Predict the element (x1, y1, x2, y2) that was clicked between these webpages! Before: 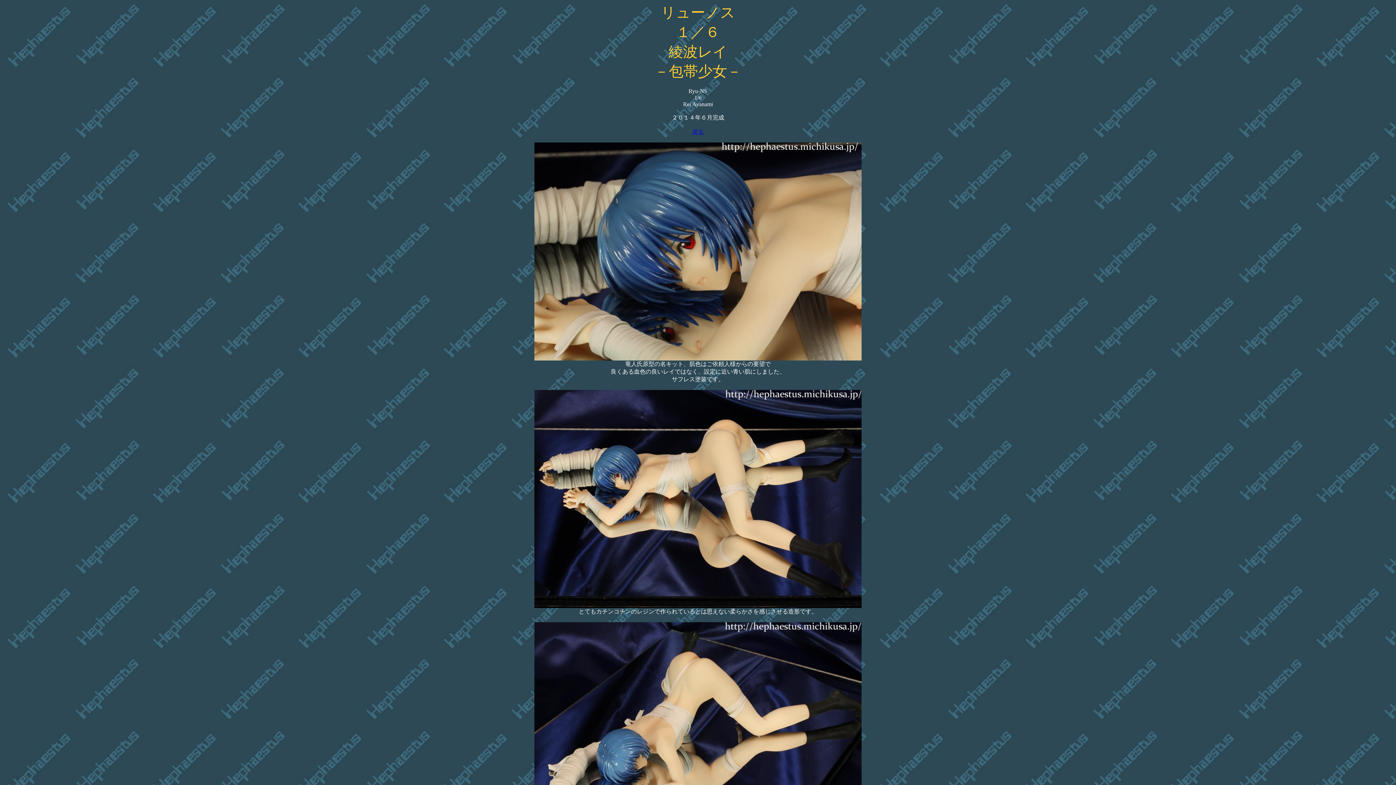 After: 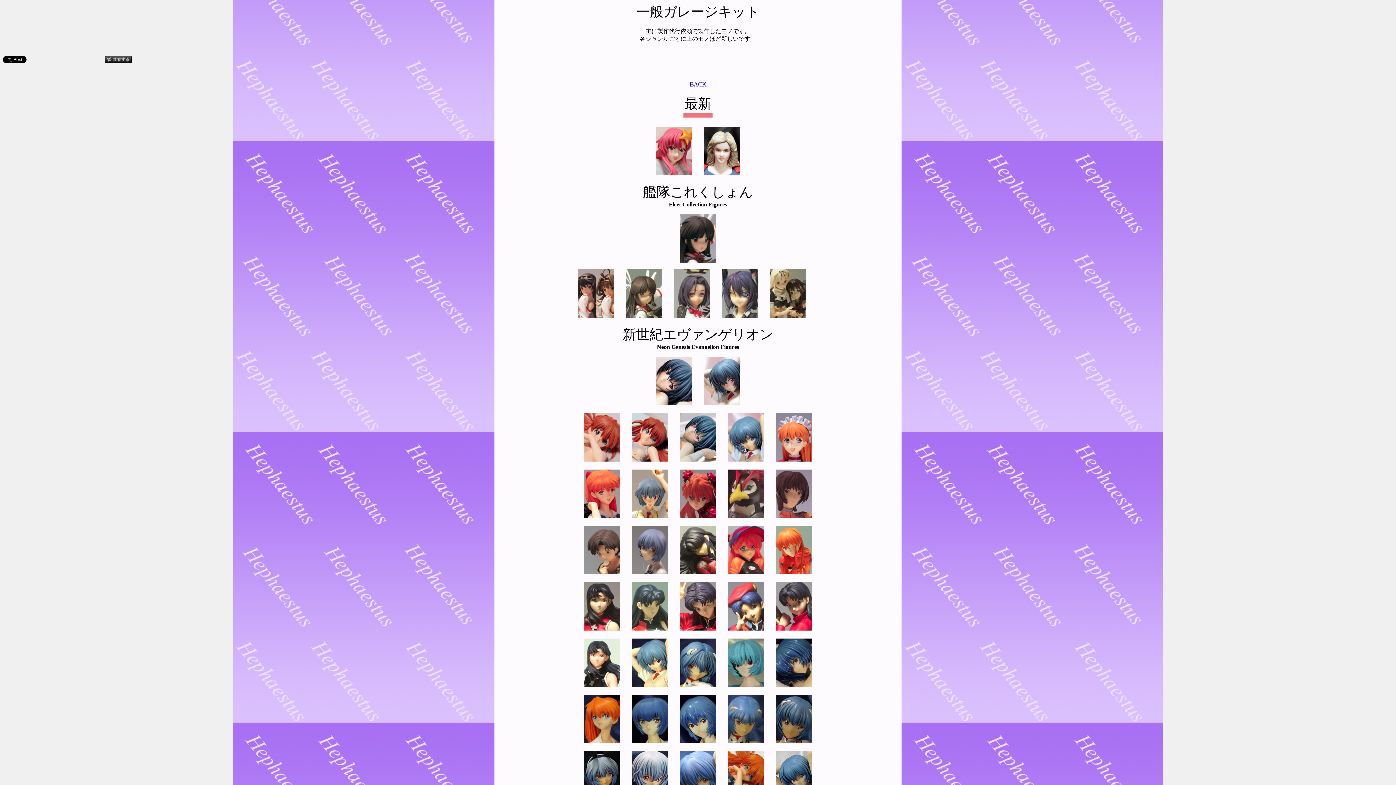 Action: label: 戻る bbox: (692, 128, 704, 134)